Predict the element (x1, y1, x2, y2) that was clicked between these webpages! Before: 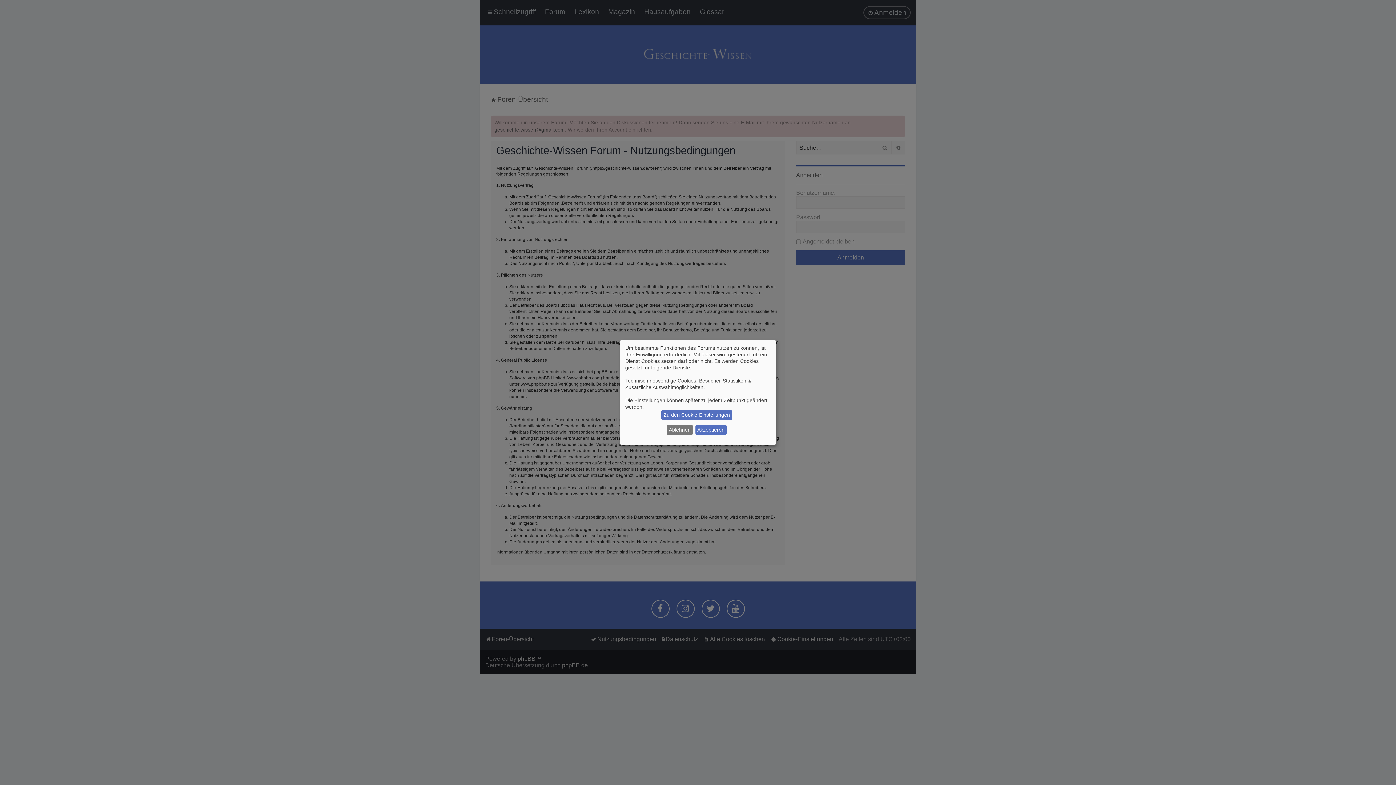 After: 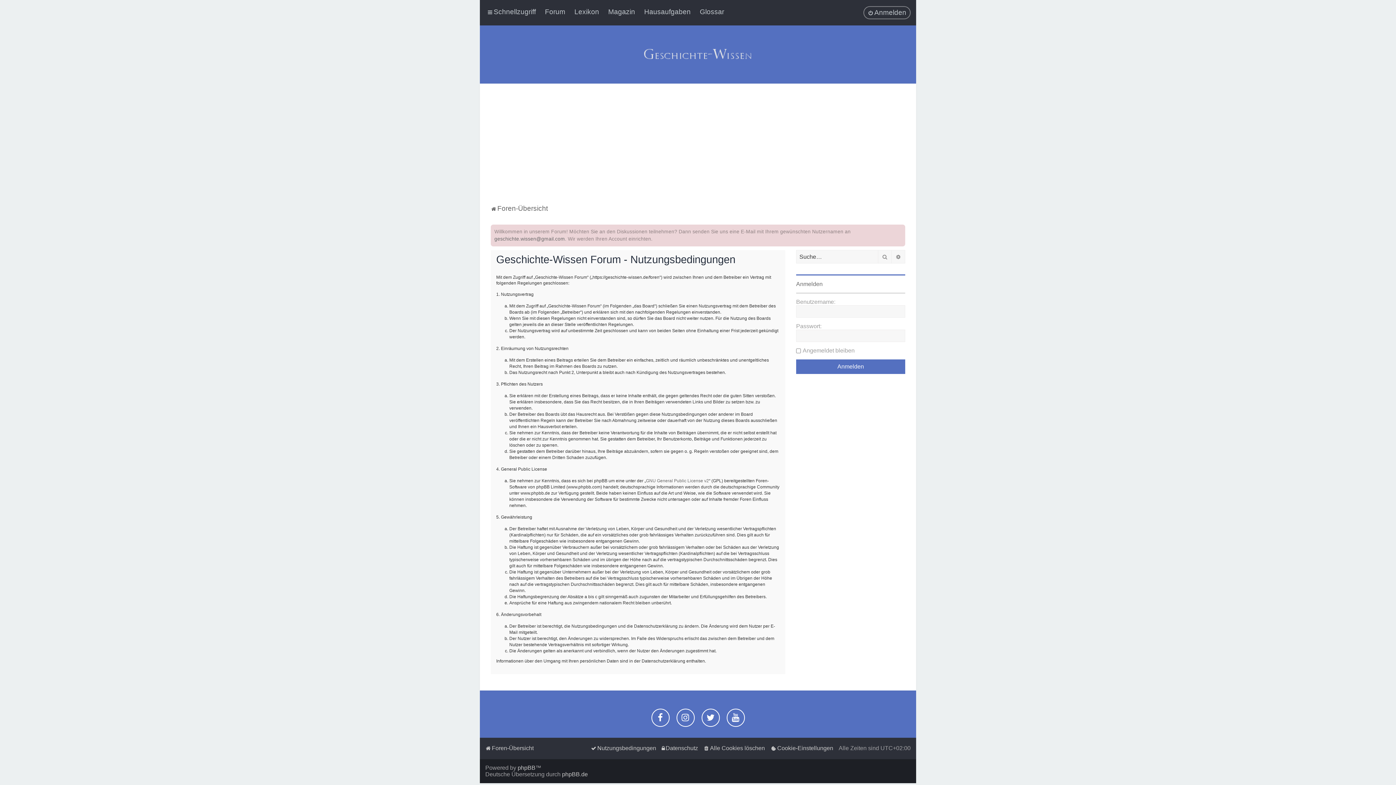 Action: label: Akzeptieren bbox: (695, 425, 726, 435)